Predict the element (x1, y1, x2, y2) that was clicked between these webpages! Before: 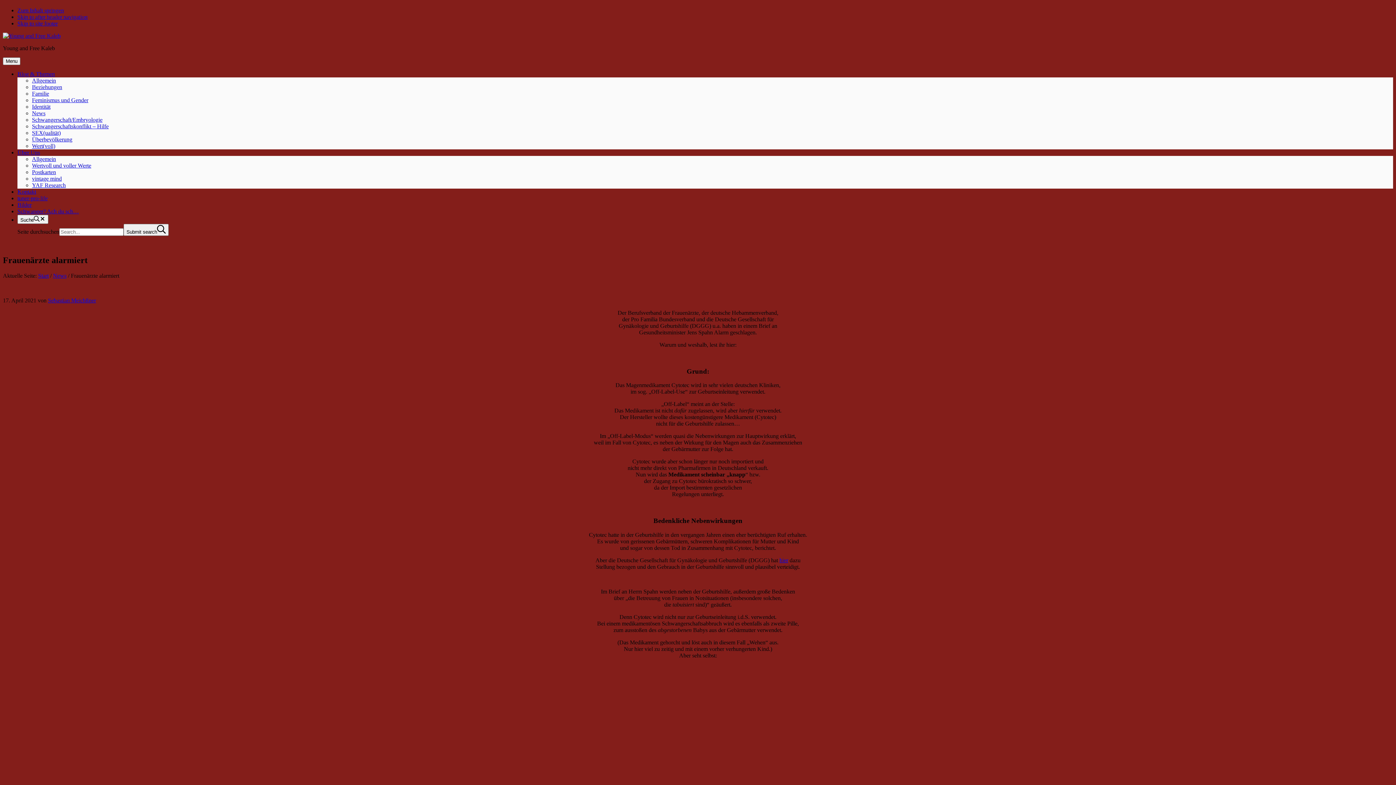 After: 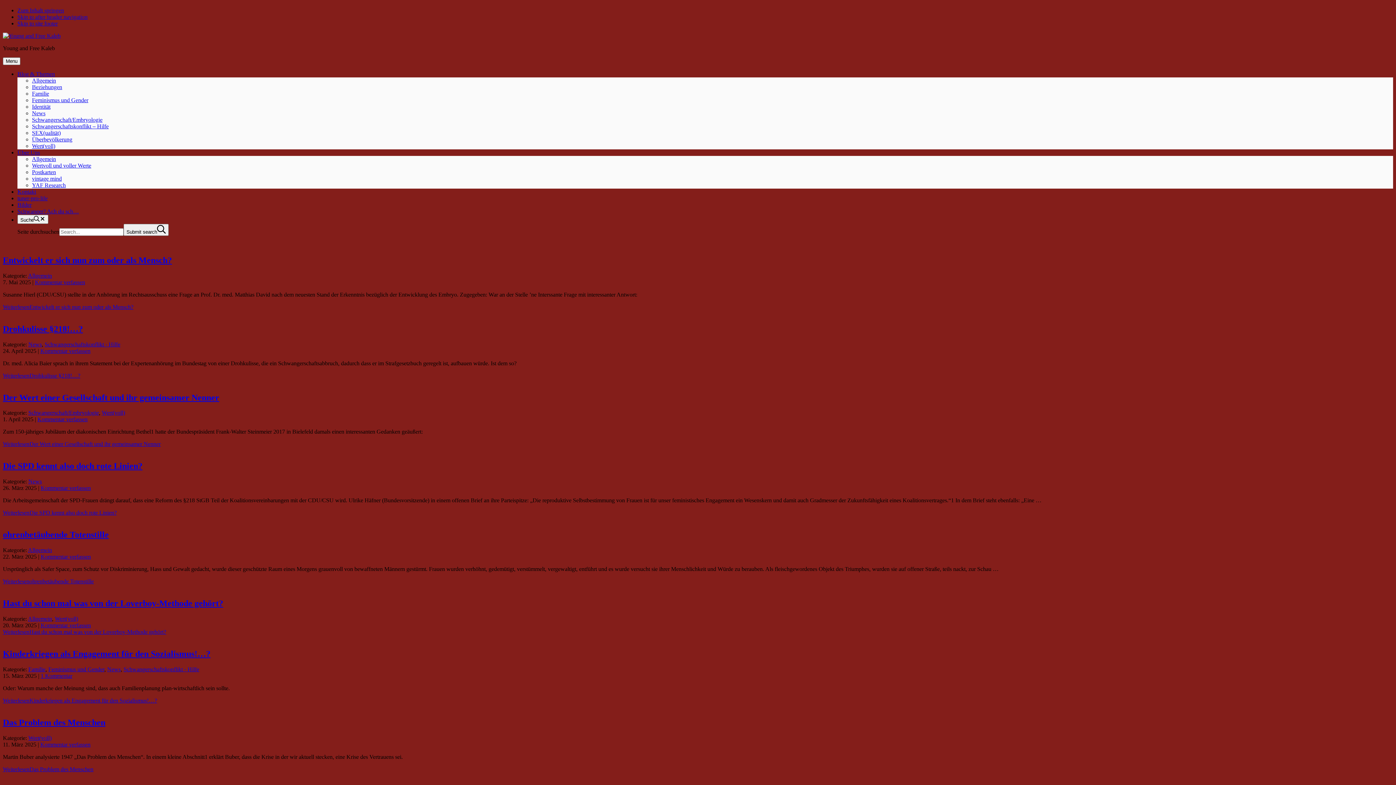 Action: bbox: (2, 32, 60, 38)